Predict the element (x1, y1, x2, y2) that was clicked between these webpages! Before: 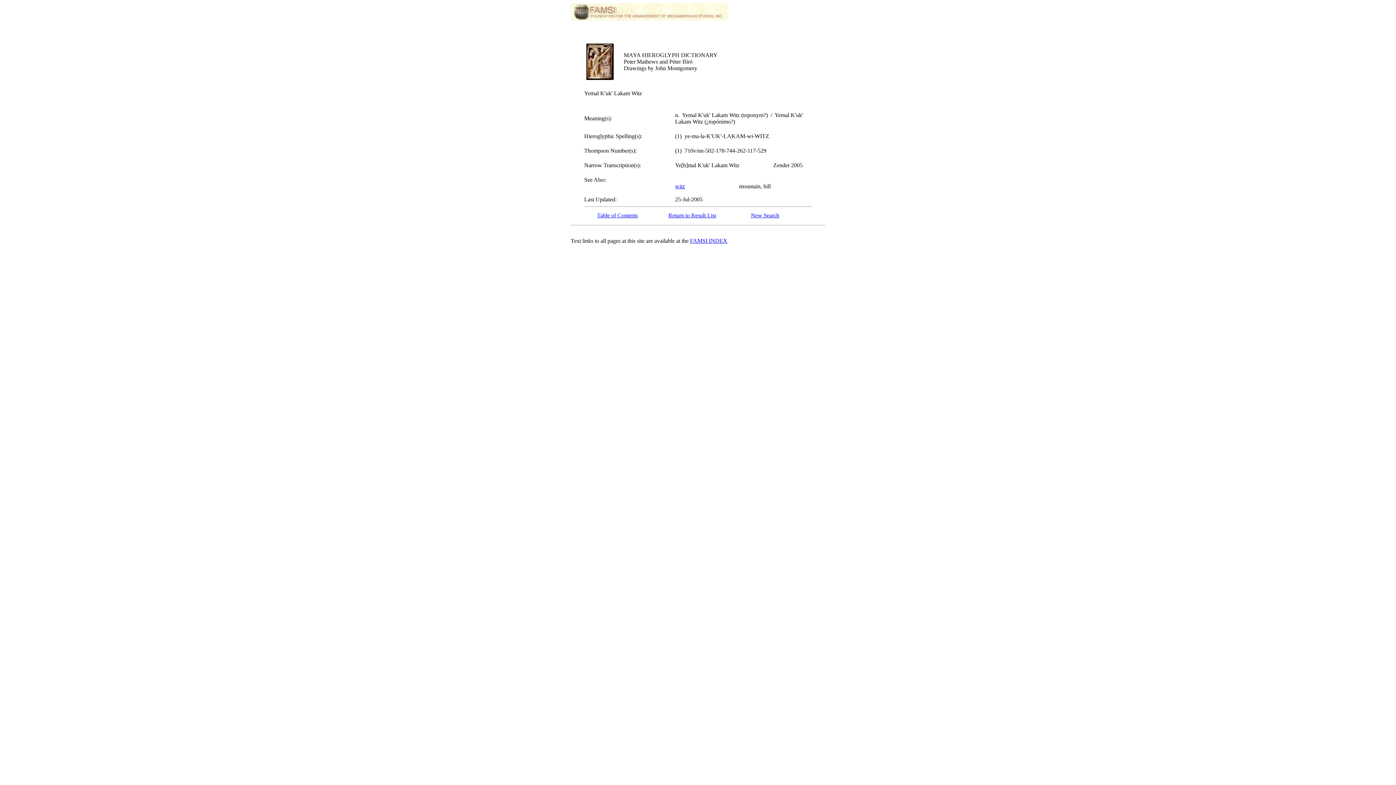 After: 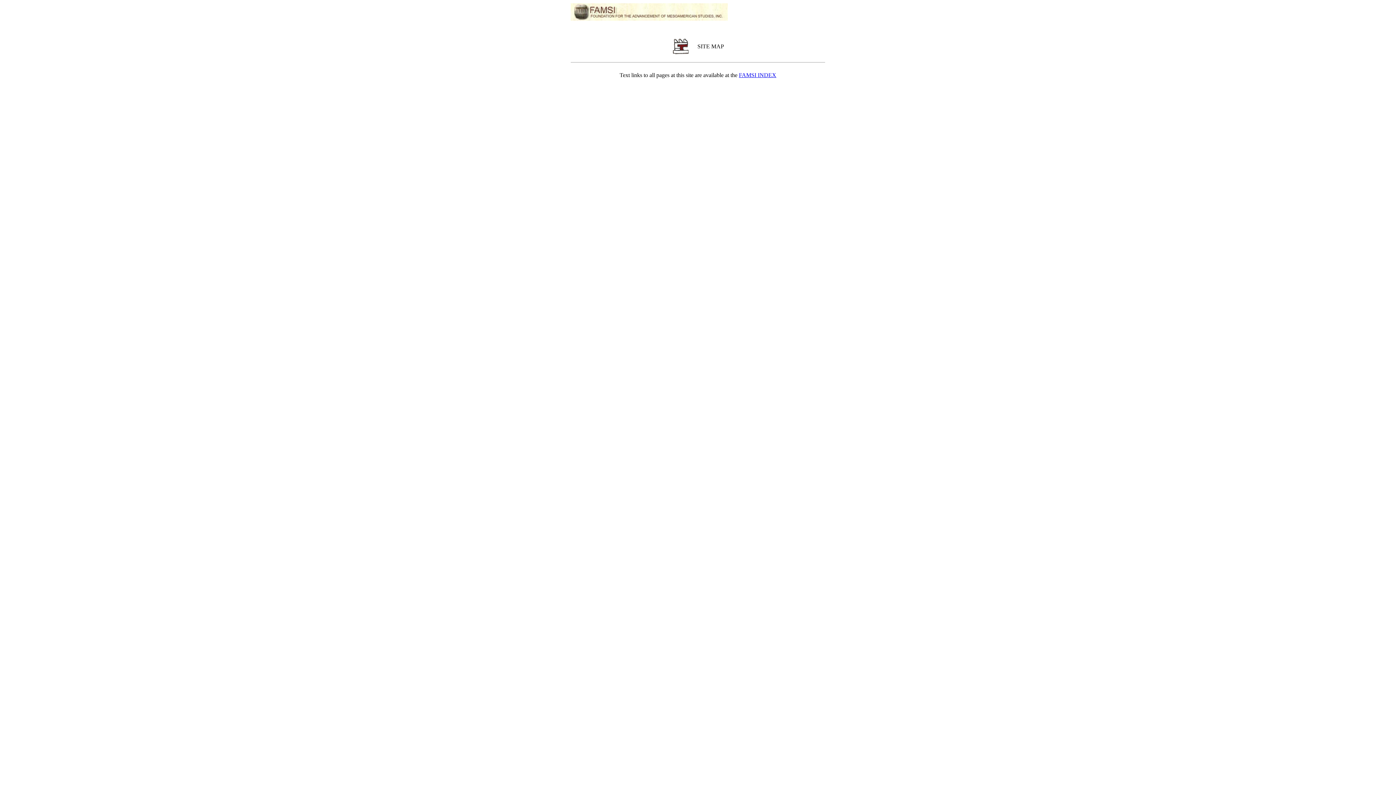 Action: label: FAMSI INDEX bbox: (690, 237, 727, 244)